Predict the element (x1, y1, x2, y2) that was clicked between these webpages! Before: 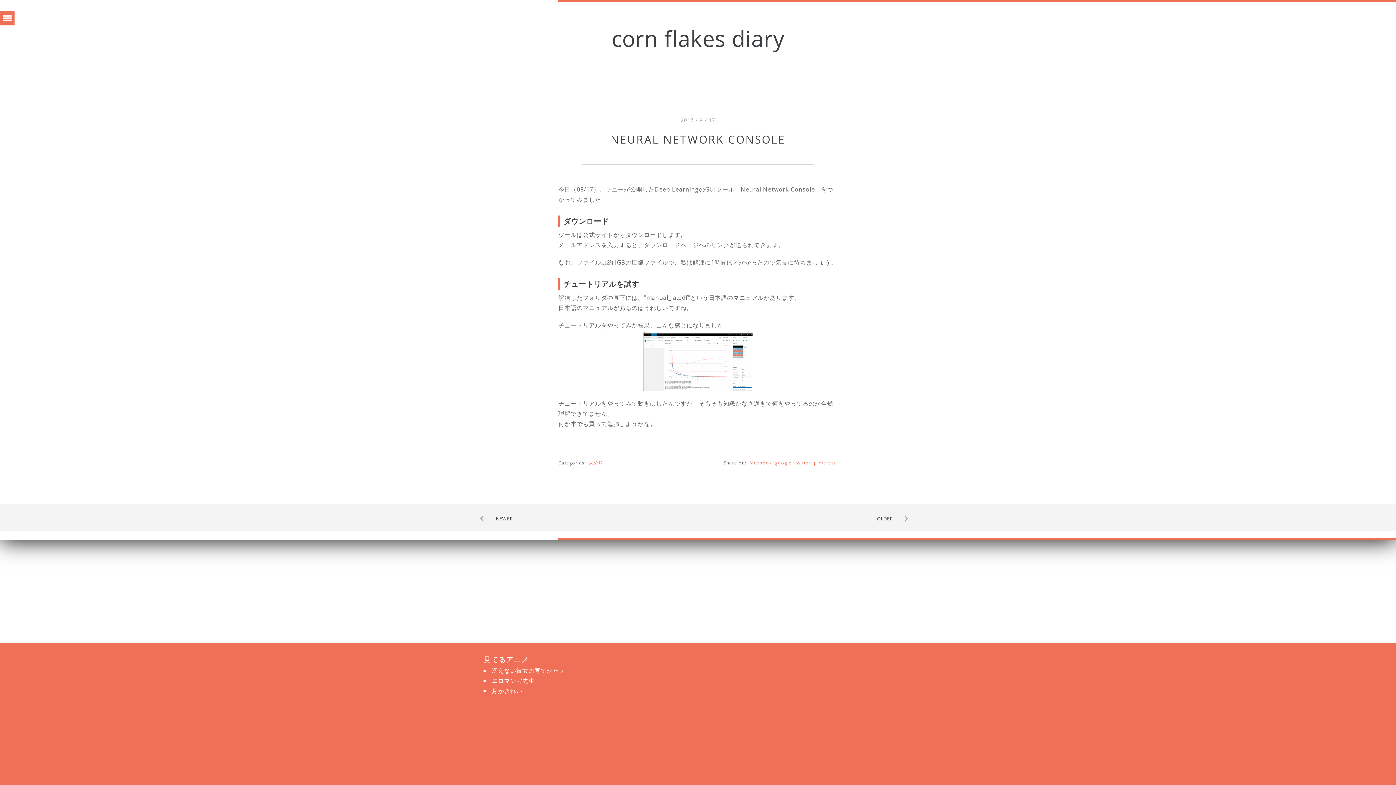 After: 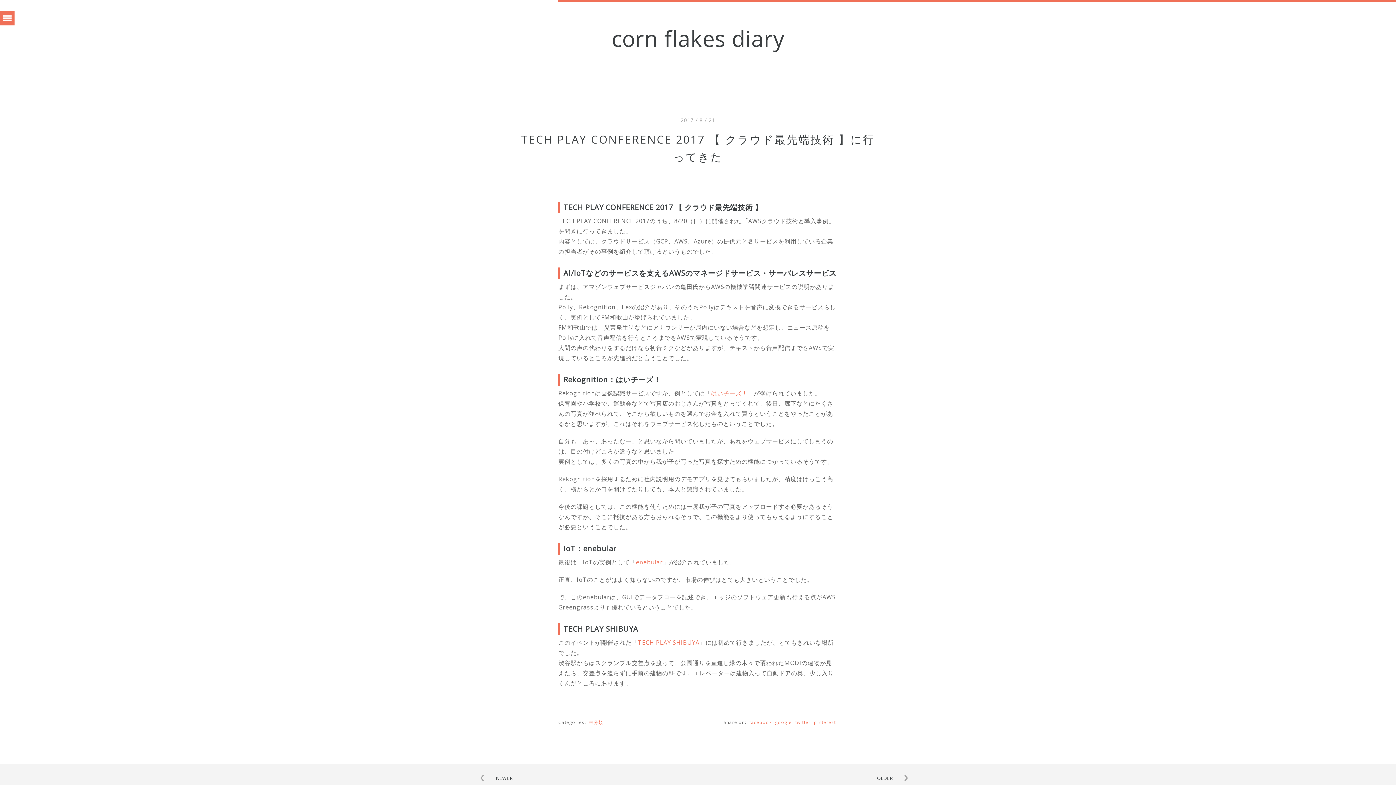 Action: label: NEWER bbox: (495, 513, 513, 524)